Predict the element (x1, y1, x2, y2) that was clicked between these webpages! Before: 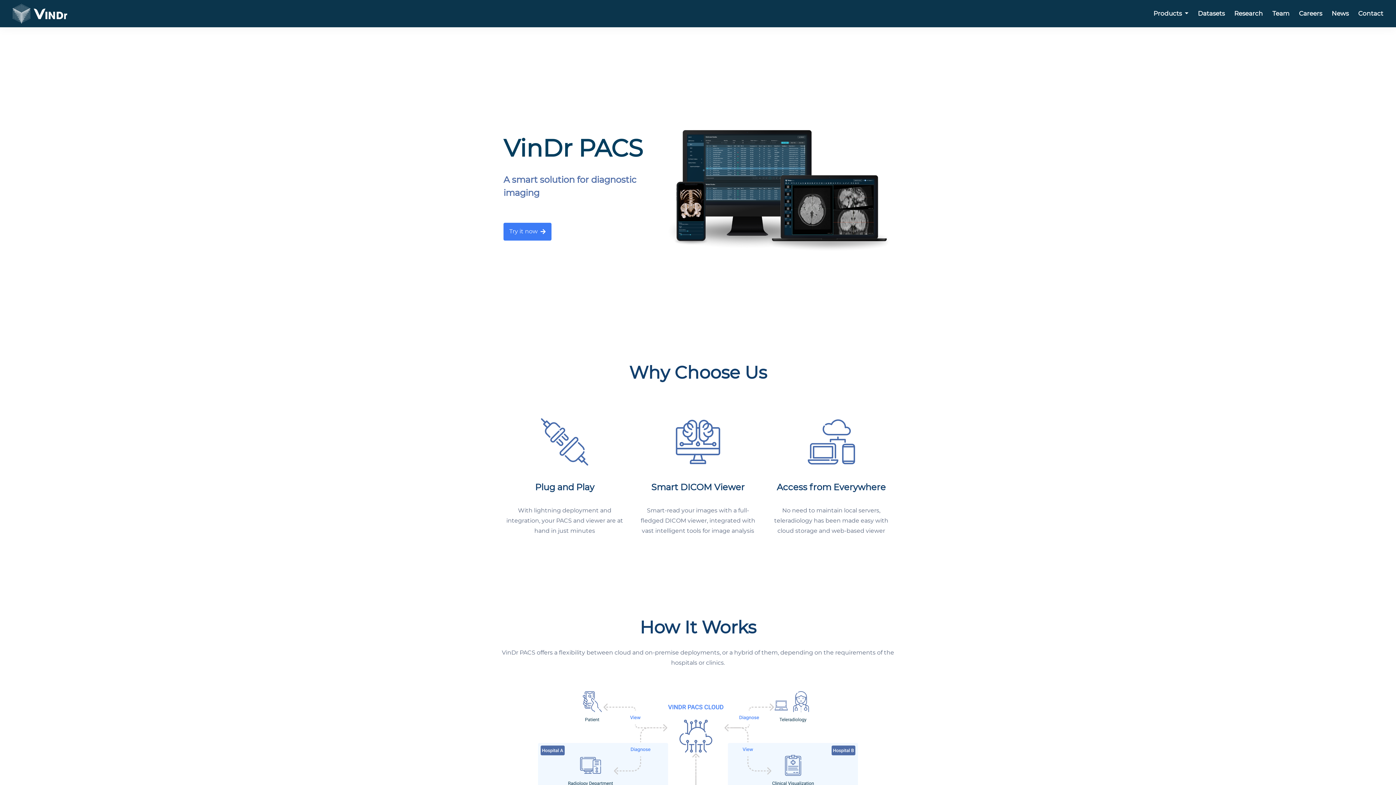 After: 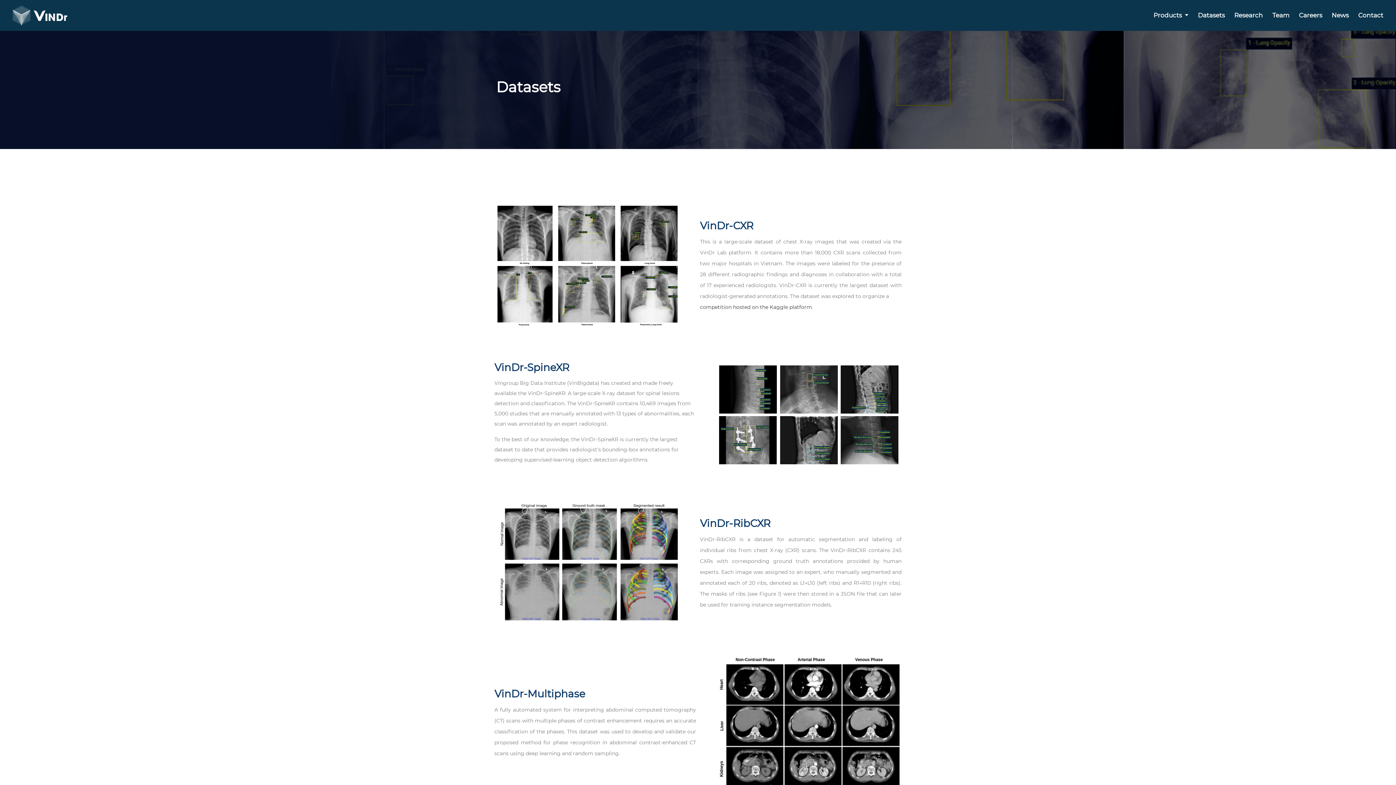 Action: label: Datasets bbox: (1198, 9, 1225, 18)